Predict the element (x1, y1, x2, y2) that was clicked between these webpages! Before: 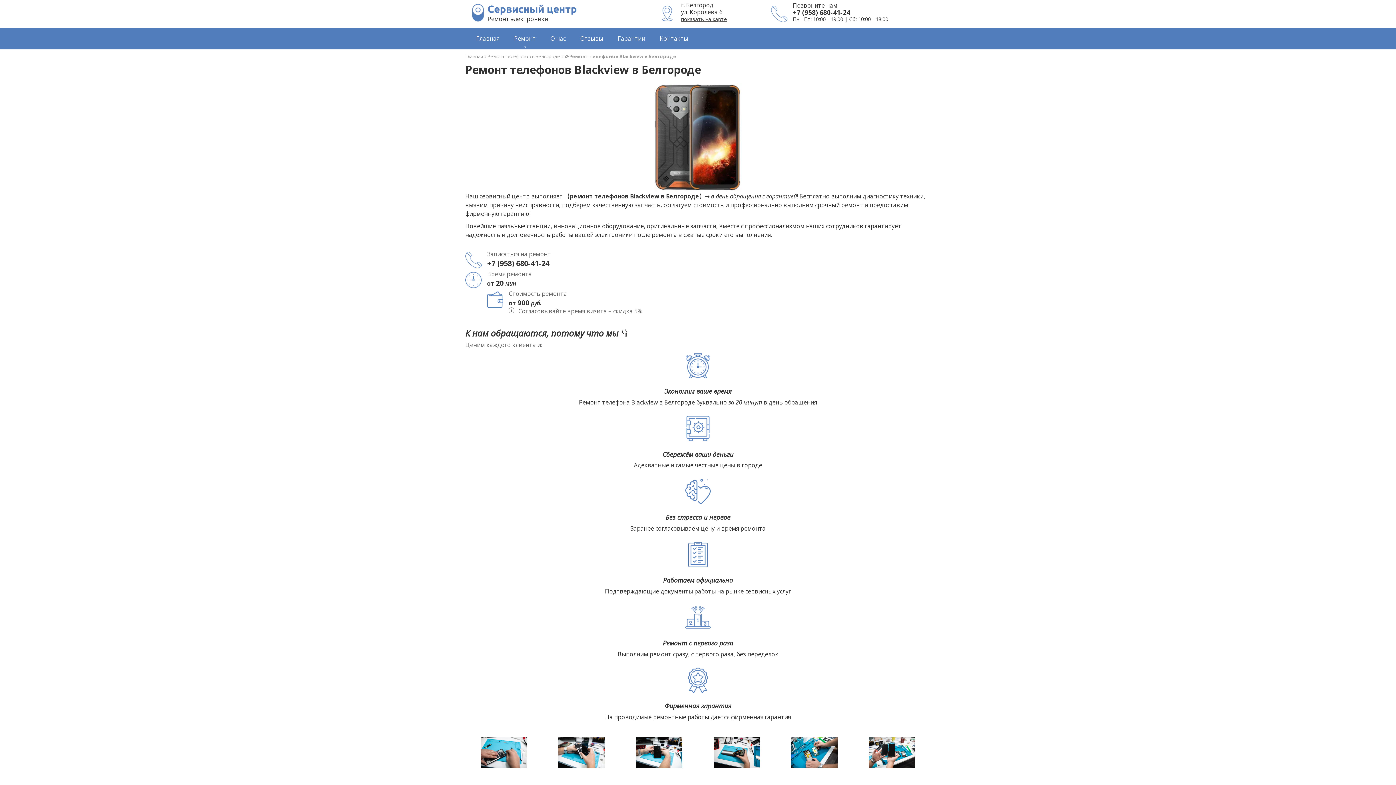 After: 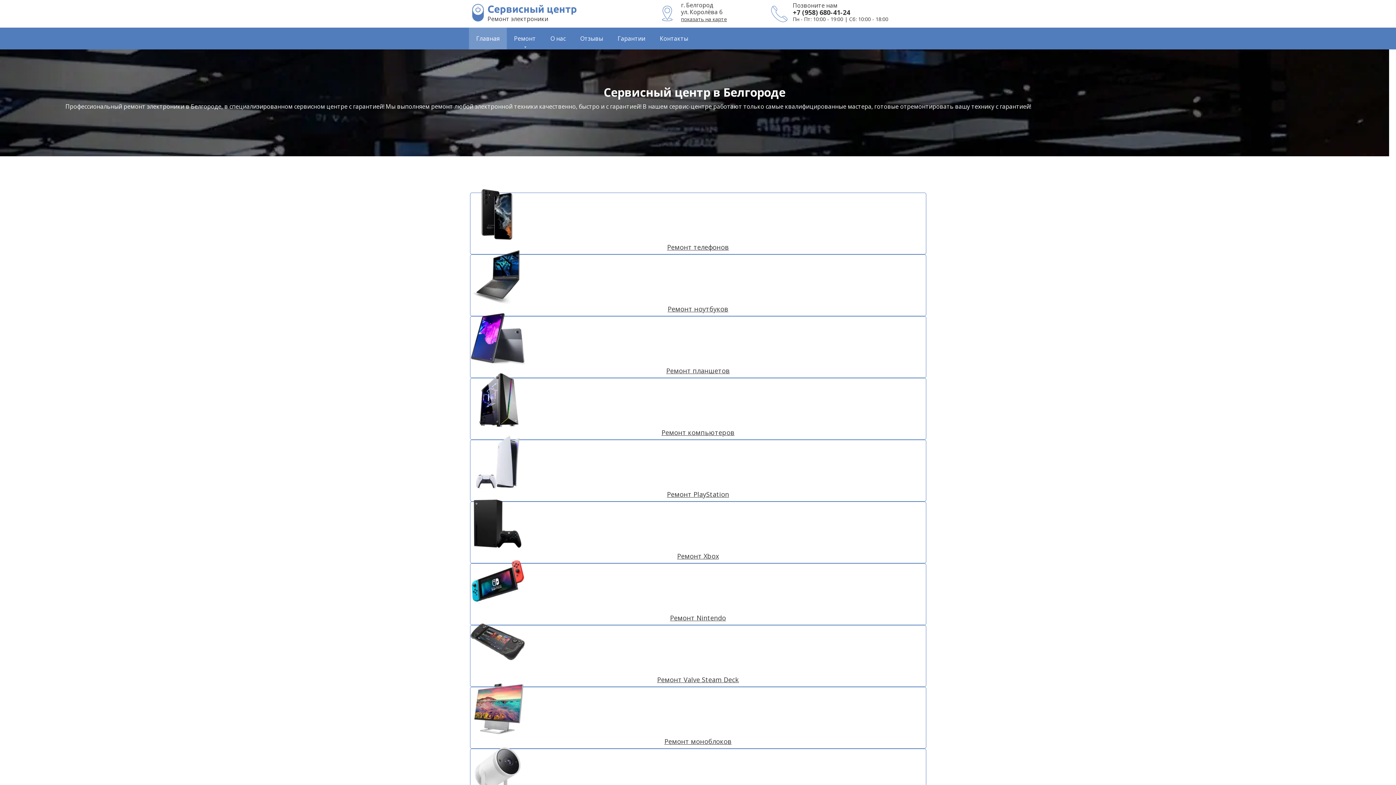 Action: bbox: (487, 3, 577, 14) label: Сервисный центр